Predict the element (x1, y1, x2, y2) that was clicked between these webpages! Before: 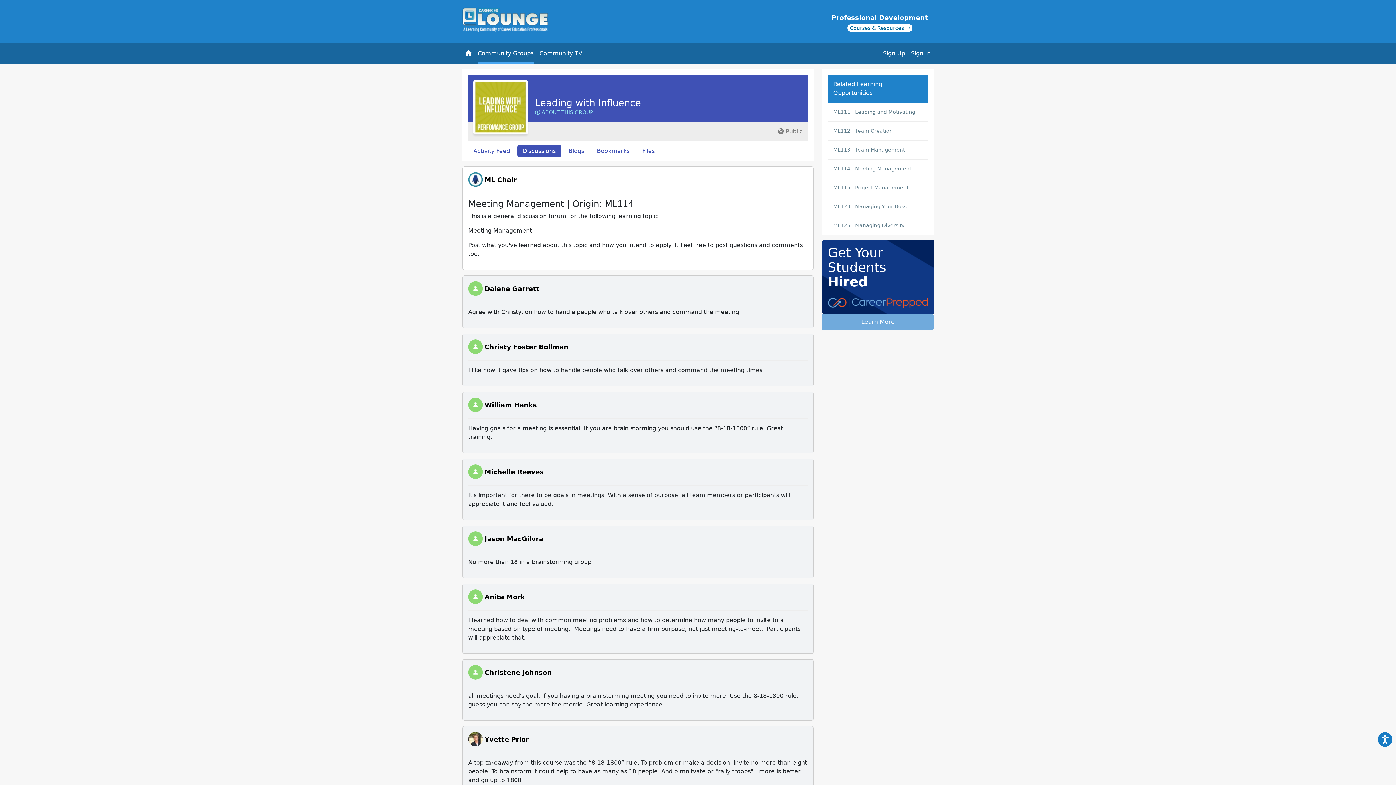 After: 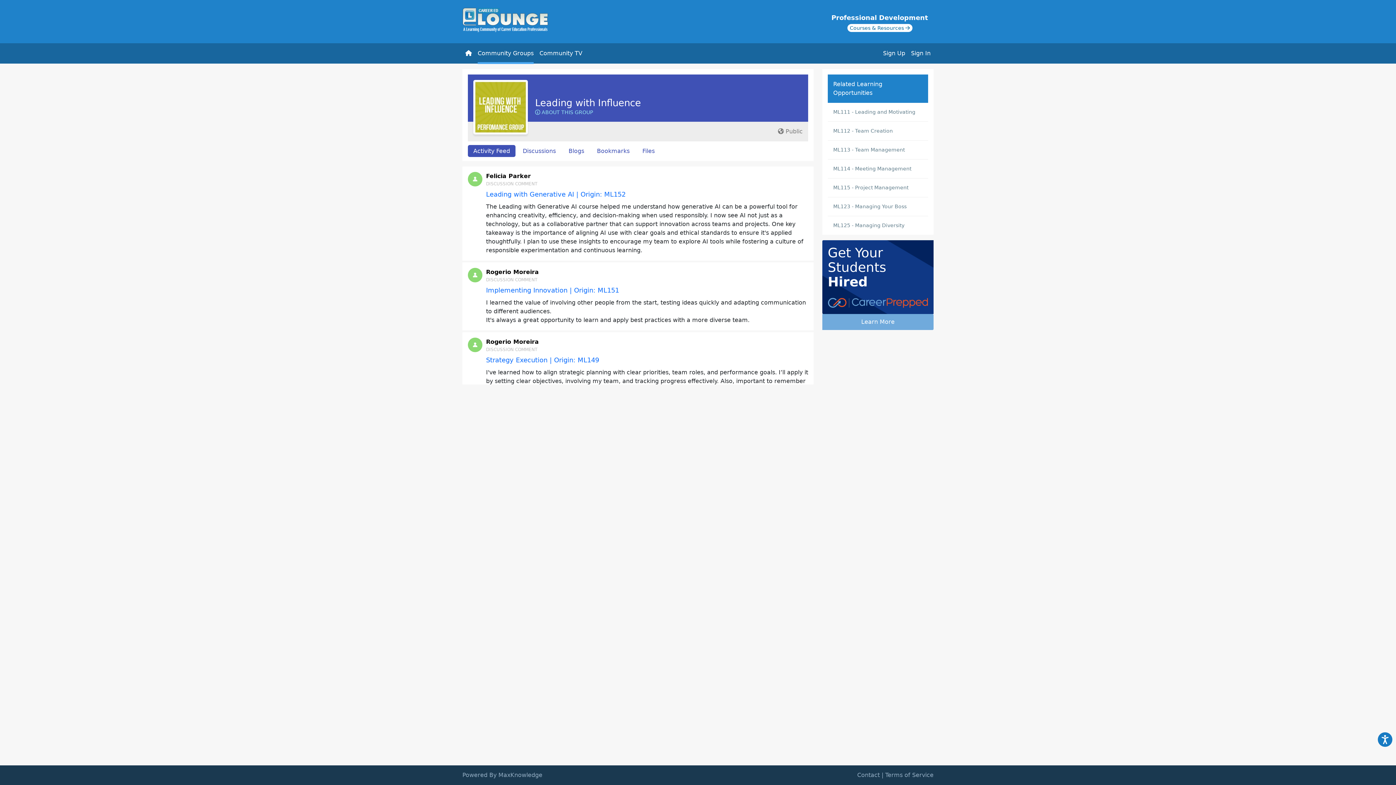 Action: label: Leading with Influence bbox: (535, 97, 641, 108)